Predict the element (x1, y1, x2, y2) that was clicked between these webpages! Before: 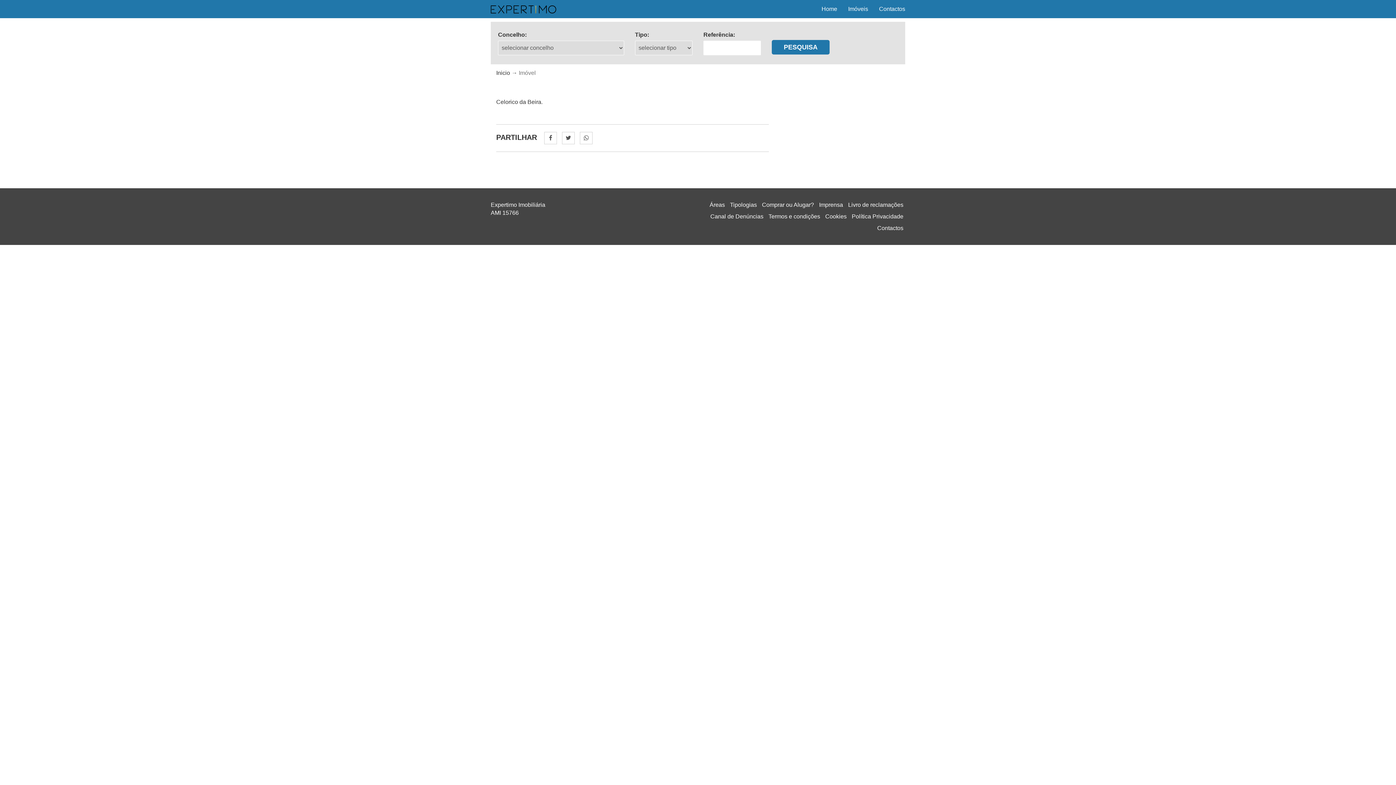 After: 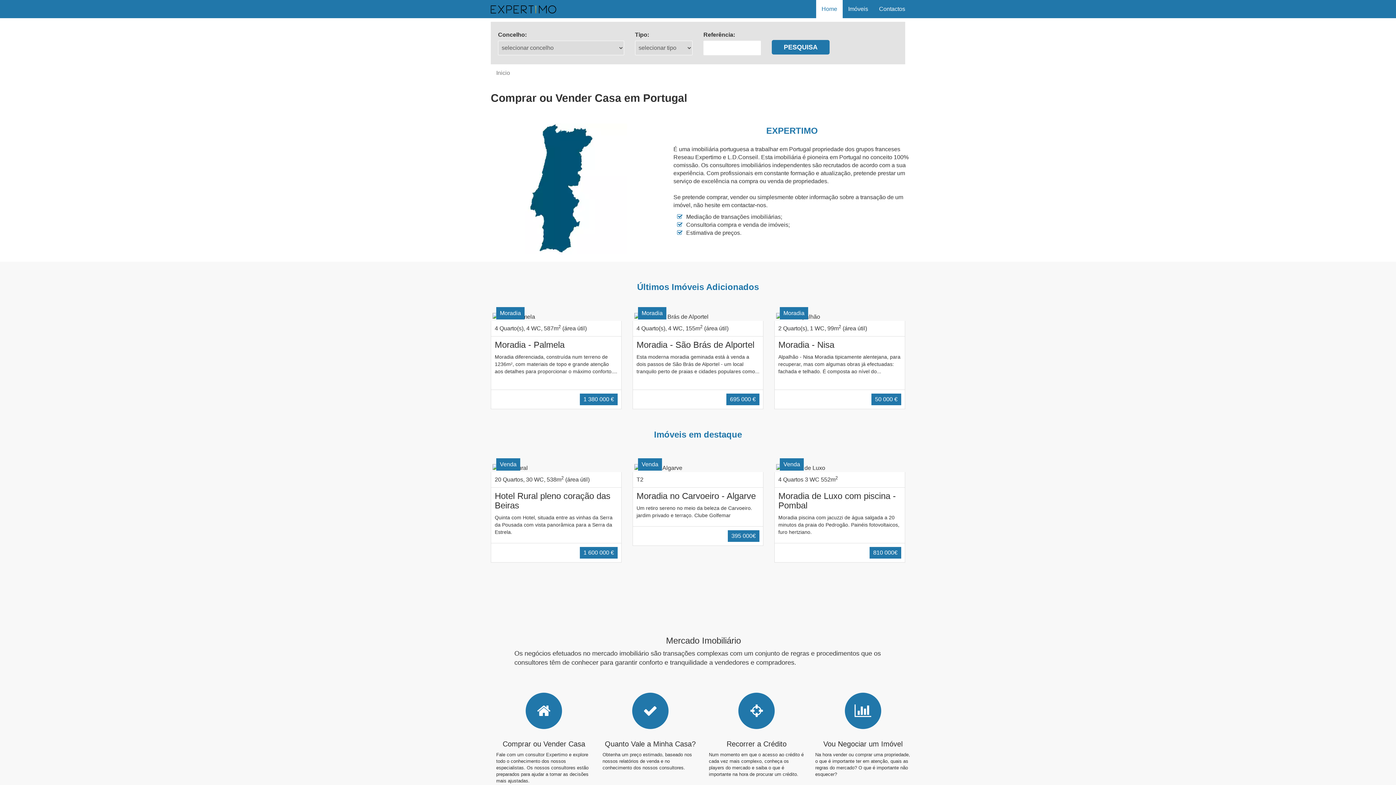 Action: bbox: (485, 0, 561, 18)